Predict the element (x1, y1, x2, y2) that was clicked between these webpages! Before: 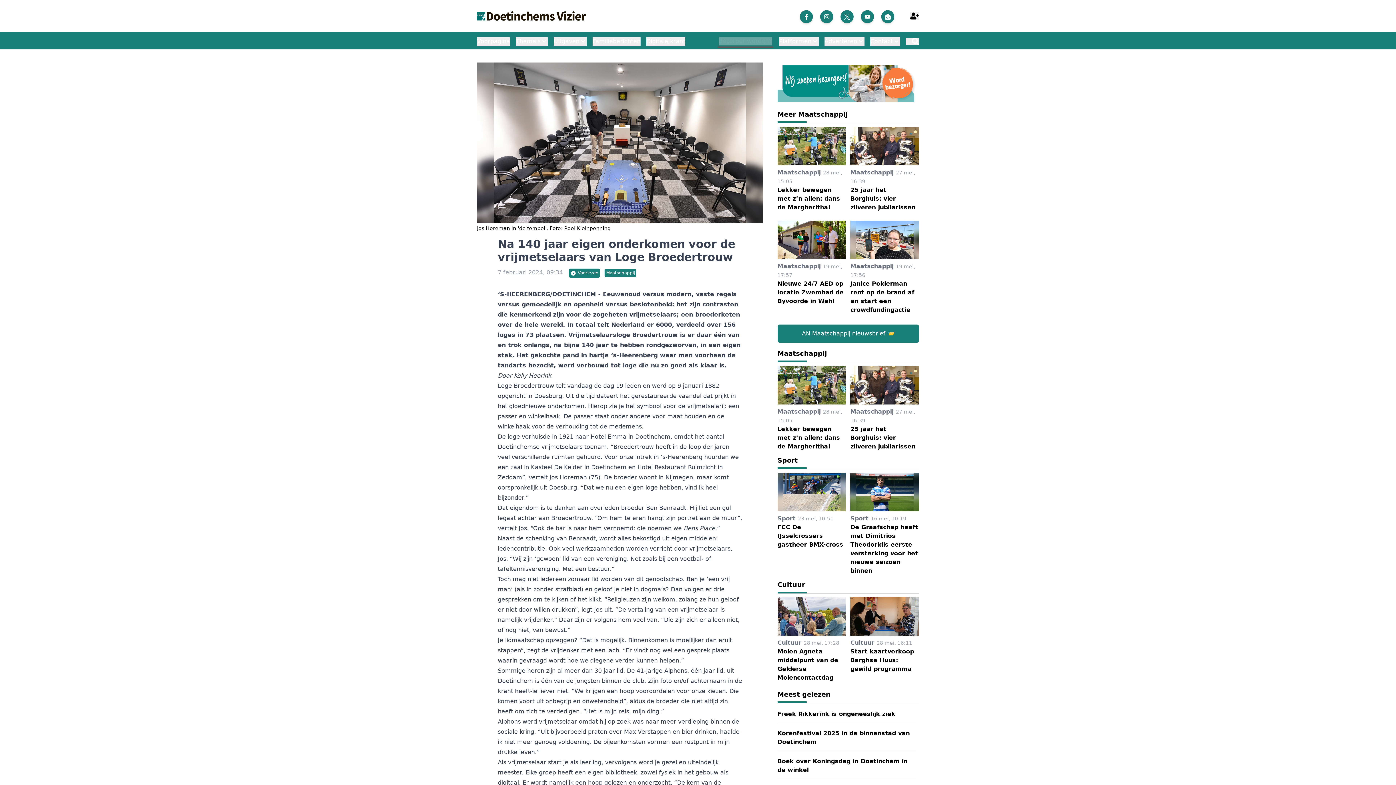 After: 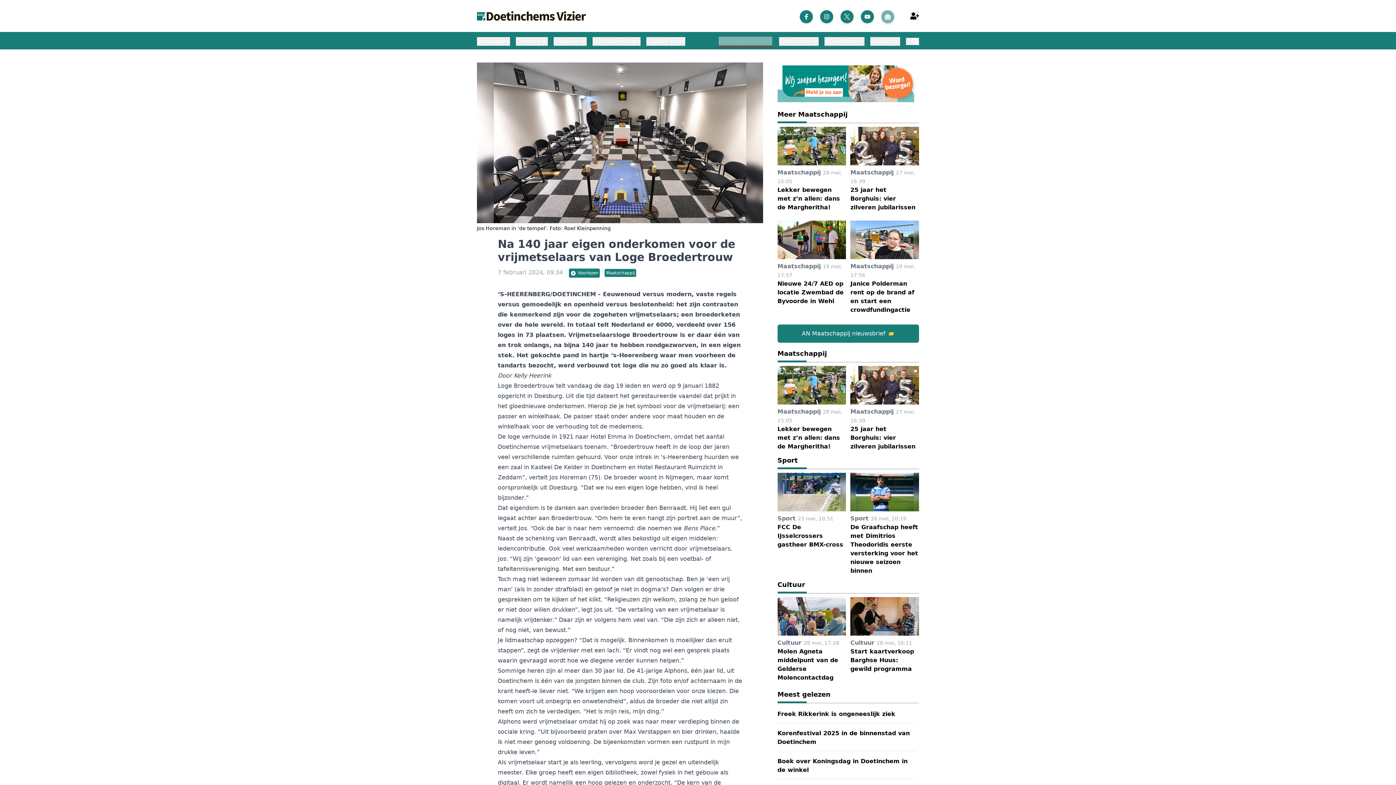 Action: bbox: (884, 13, 891, 20)